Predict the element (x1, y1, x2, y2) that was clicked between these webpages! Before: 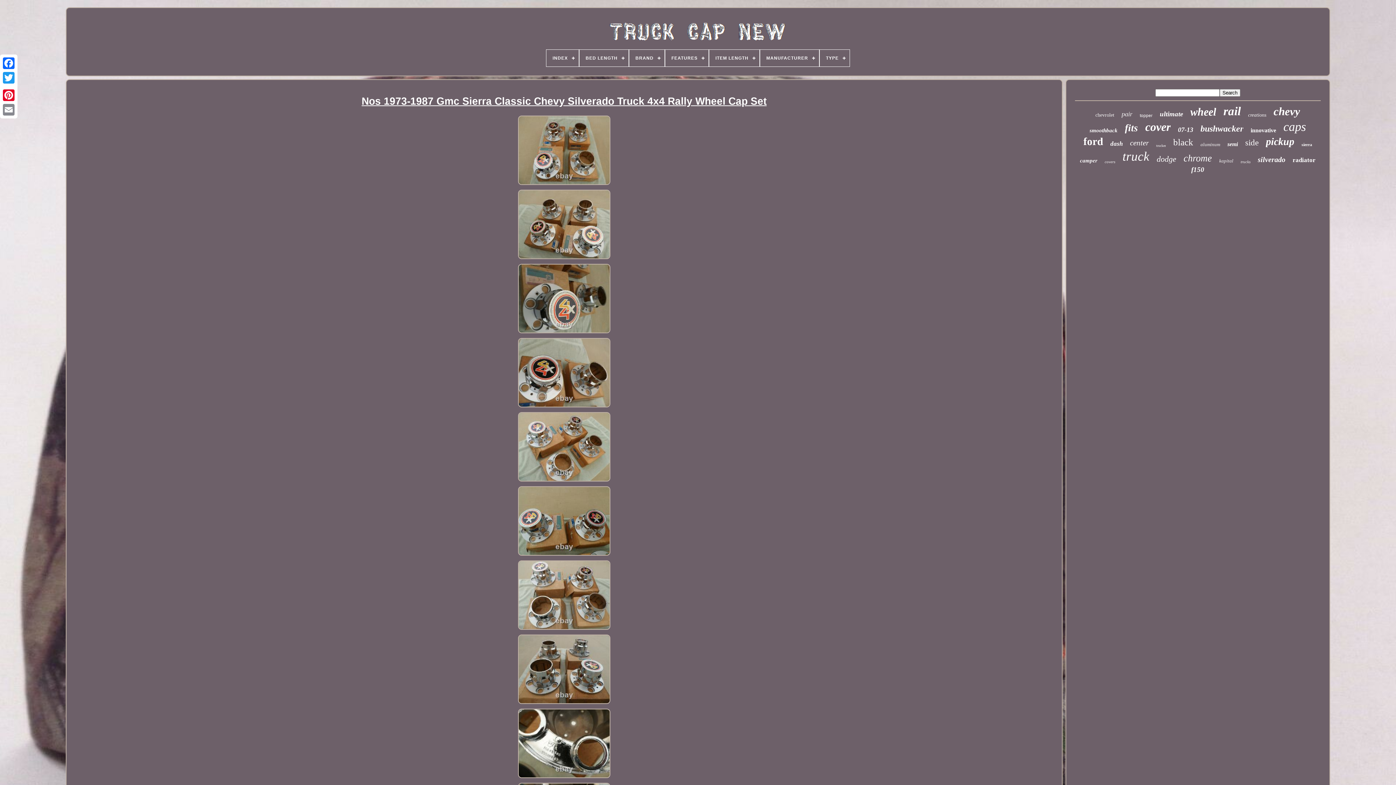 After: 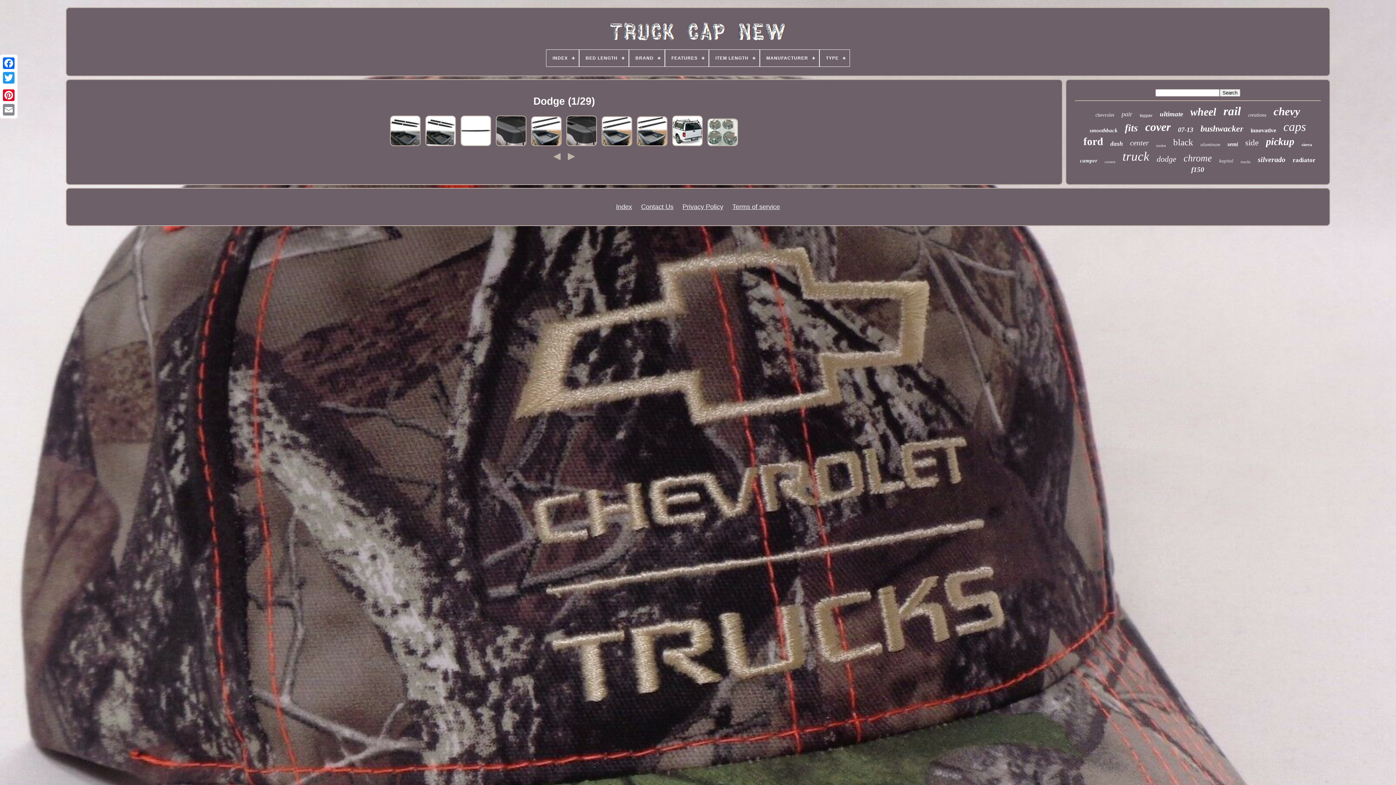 Action: label: dodge bbox: (1157, 154, 1176, 164)